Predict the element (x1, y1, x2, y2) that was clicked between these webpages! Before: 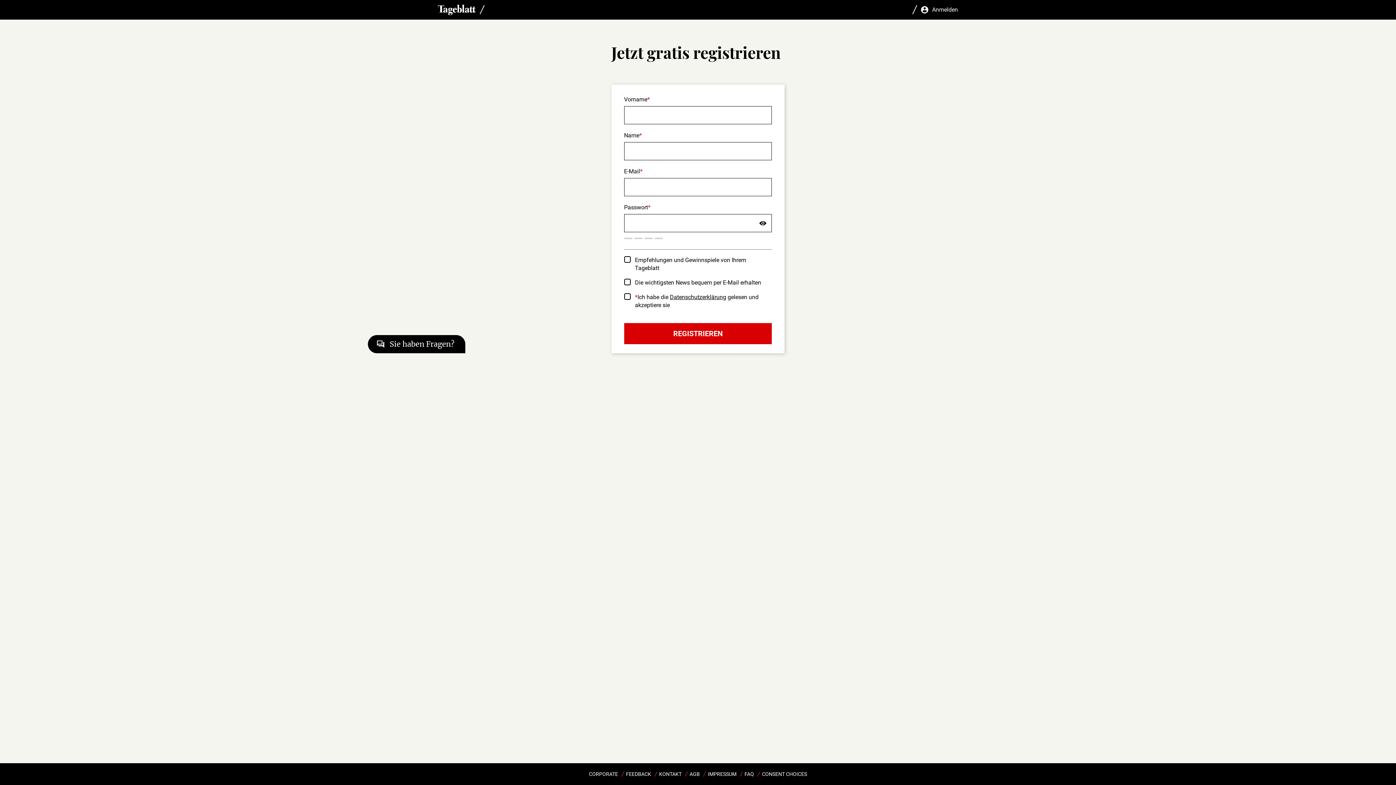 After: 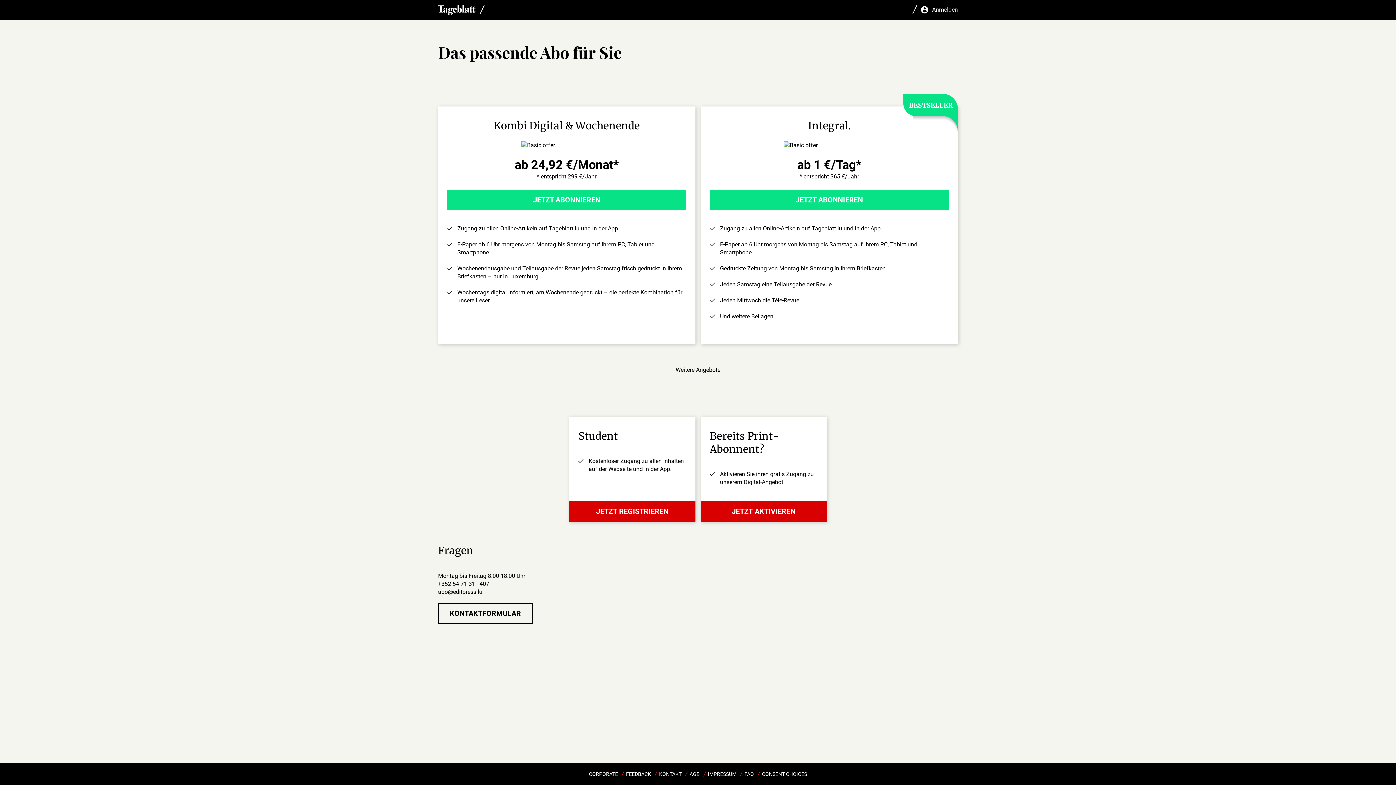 Action: bbox: (438, 4, 476, 15)